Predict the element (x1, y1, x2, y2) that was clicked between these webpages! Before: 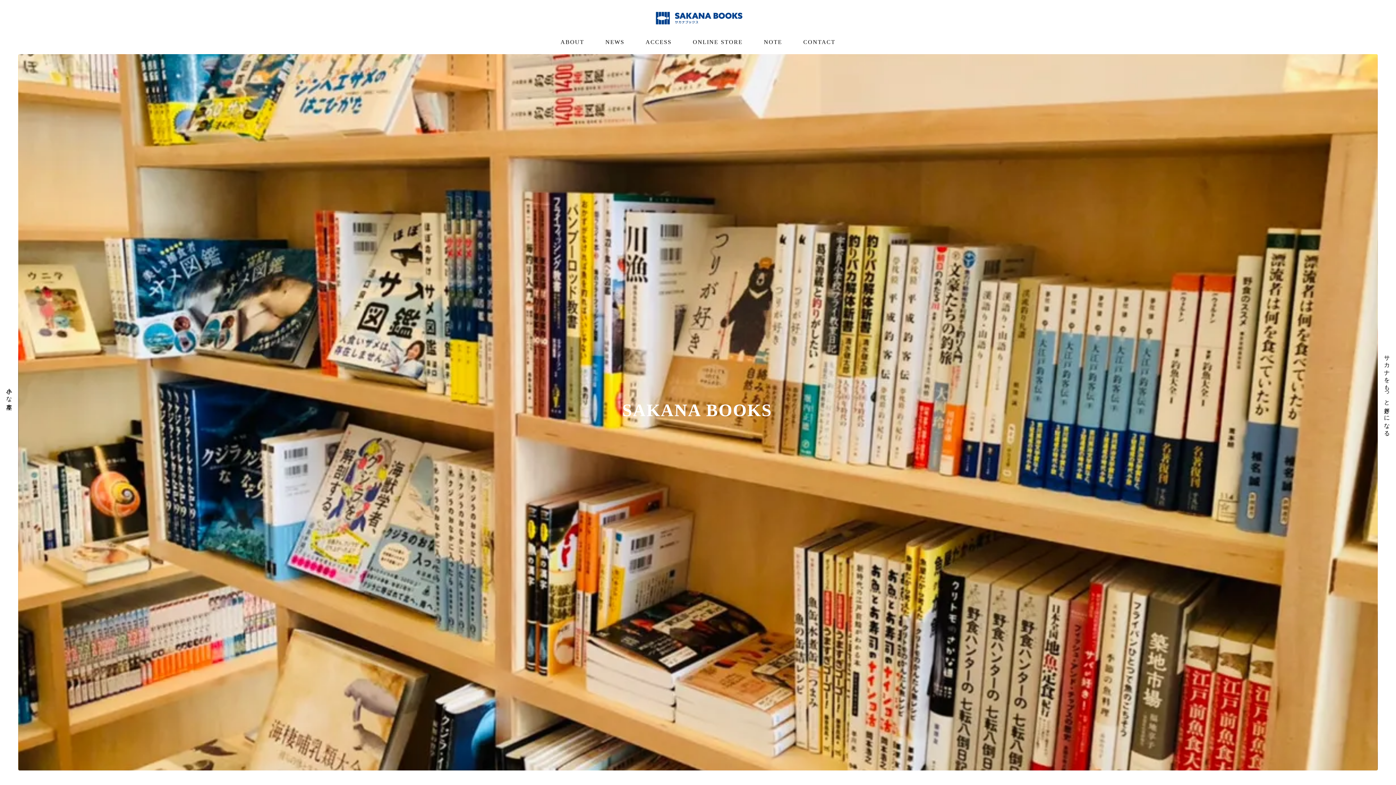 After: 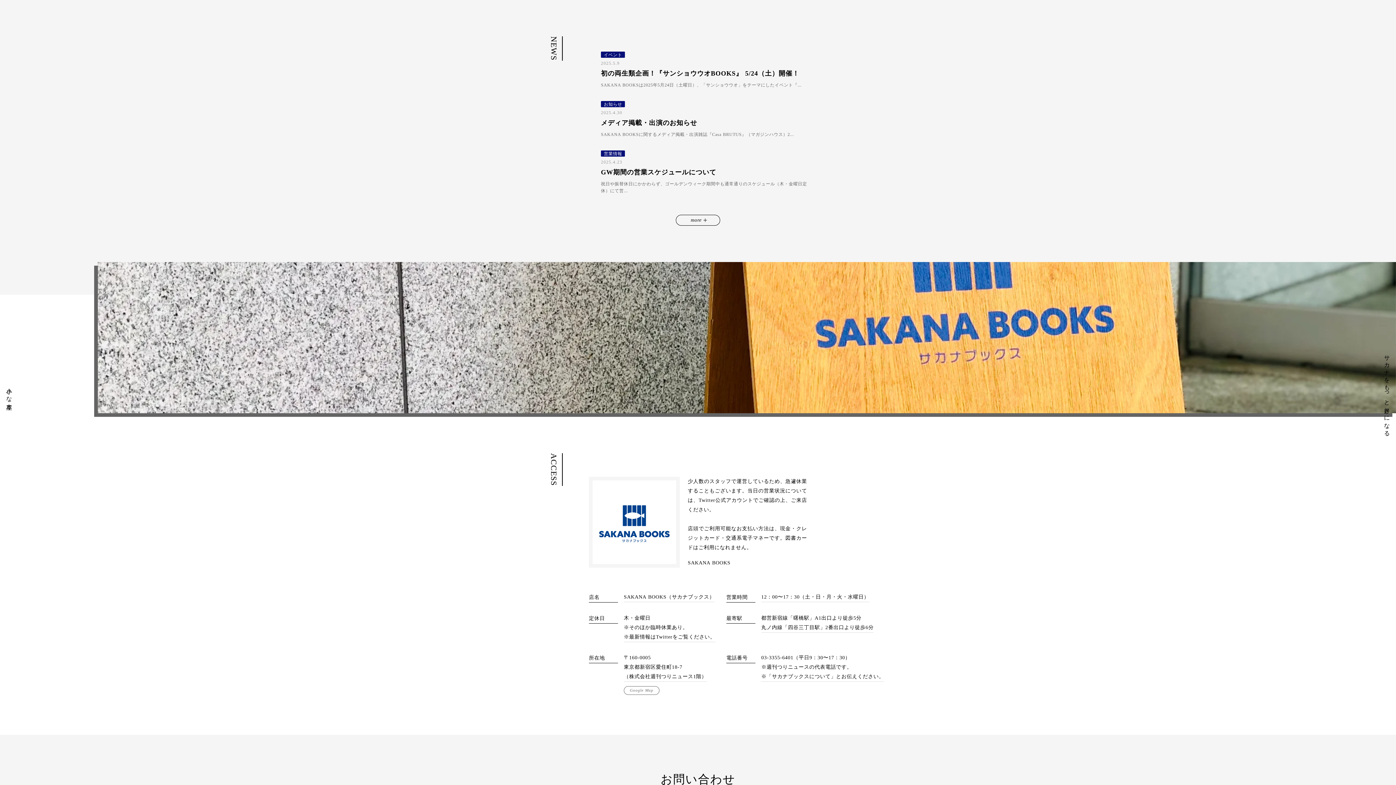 Action: label: NEWS bbox: (605, 38, 624, 46)